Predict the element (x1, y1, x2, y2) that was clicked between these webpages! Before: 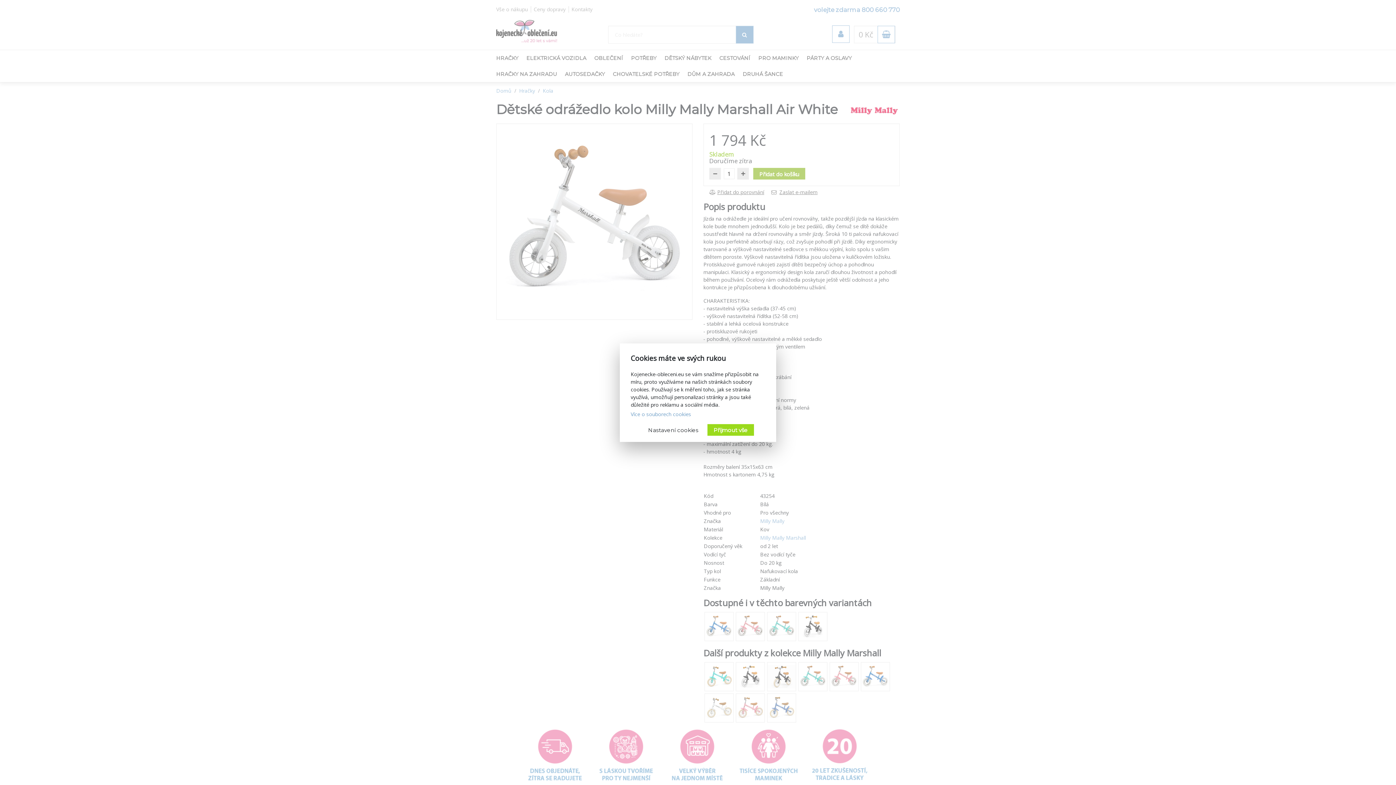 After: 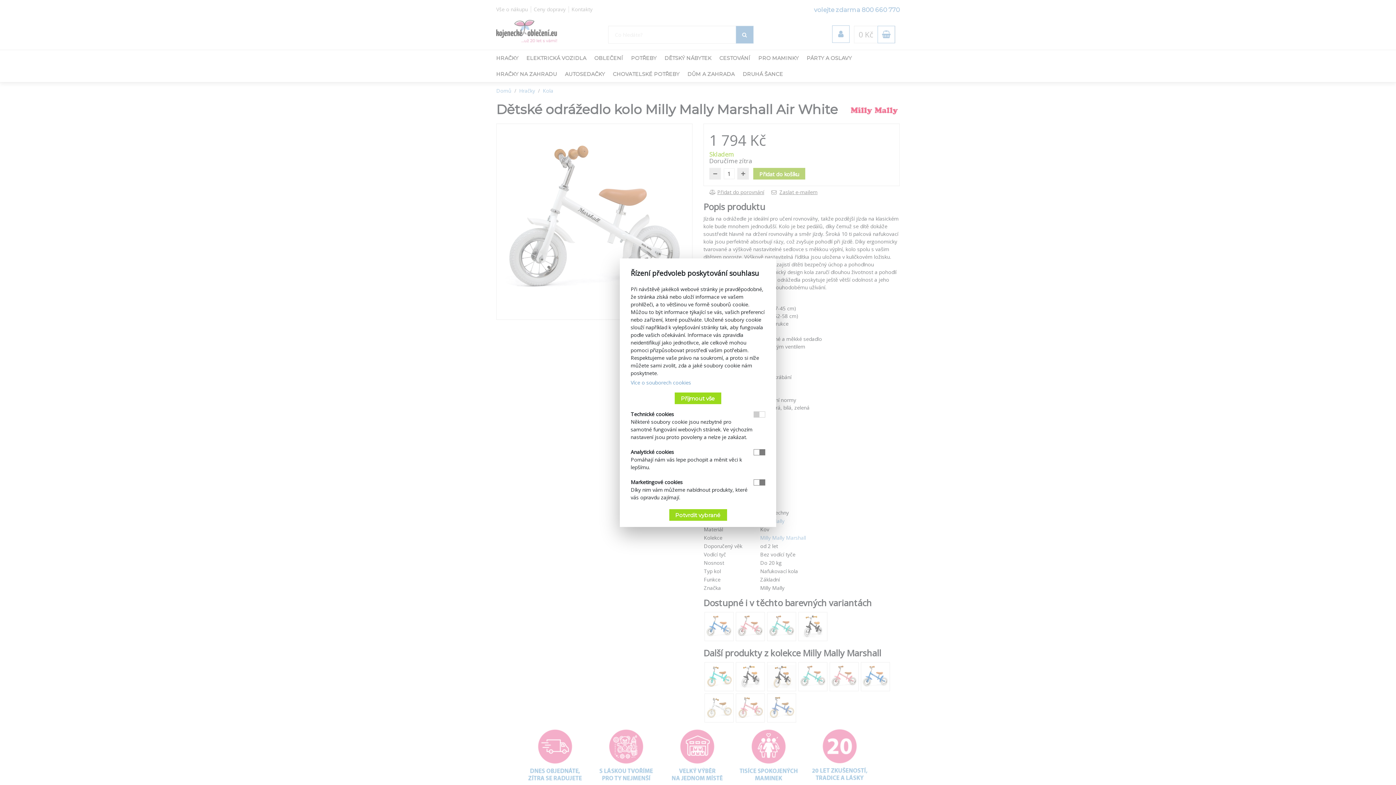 Action: bbox: (642, 424, 704, 435) label: Nastavení cookies